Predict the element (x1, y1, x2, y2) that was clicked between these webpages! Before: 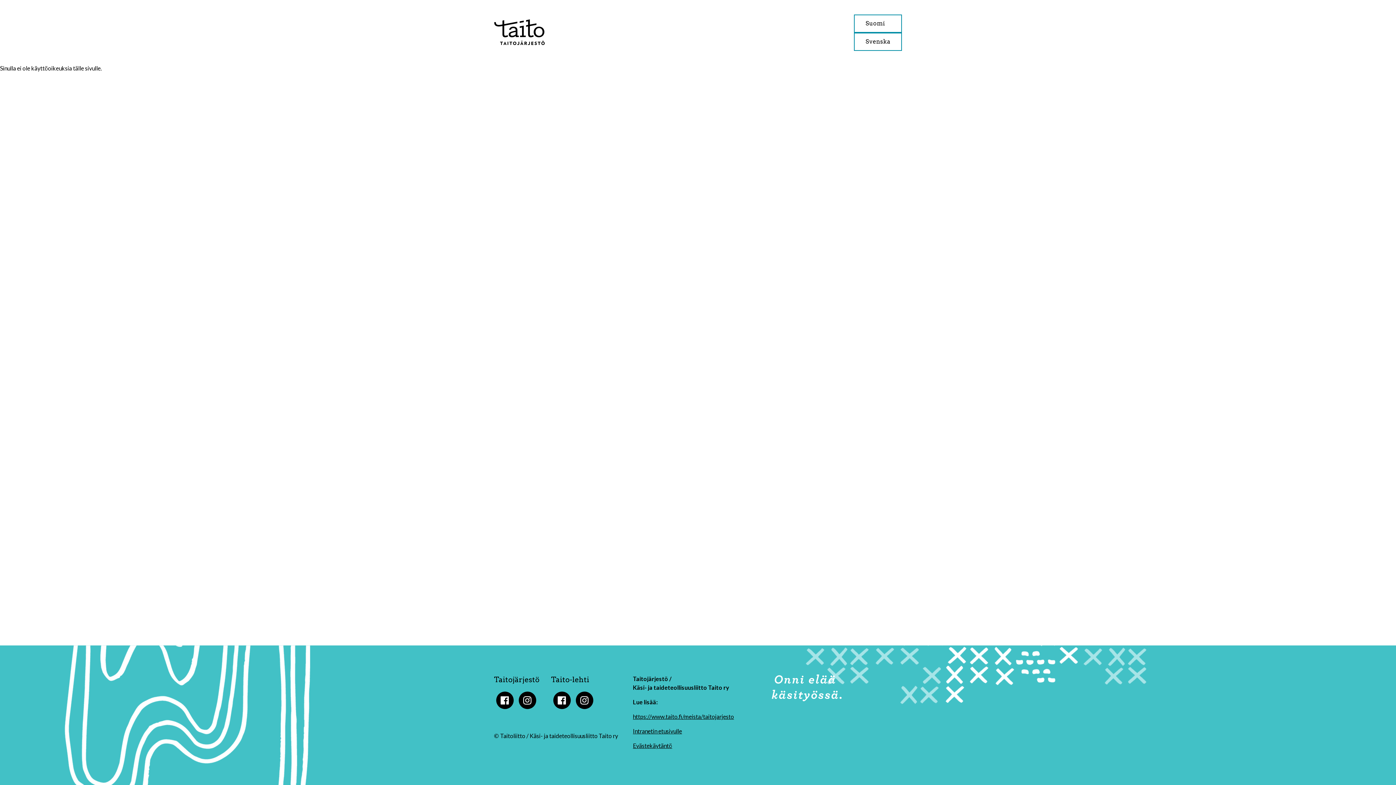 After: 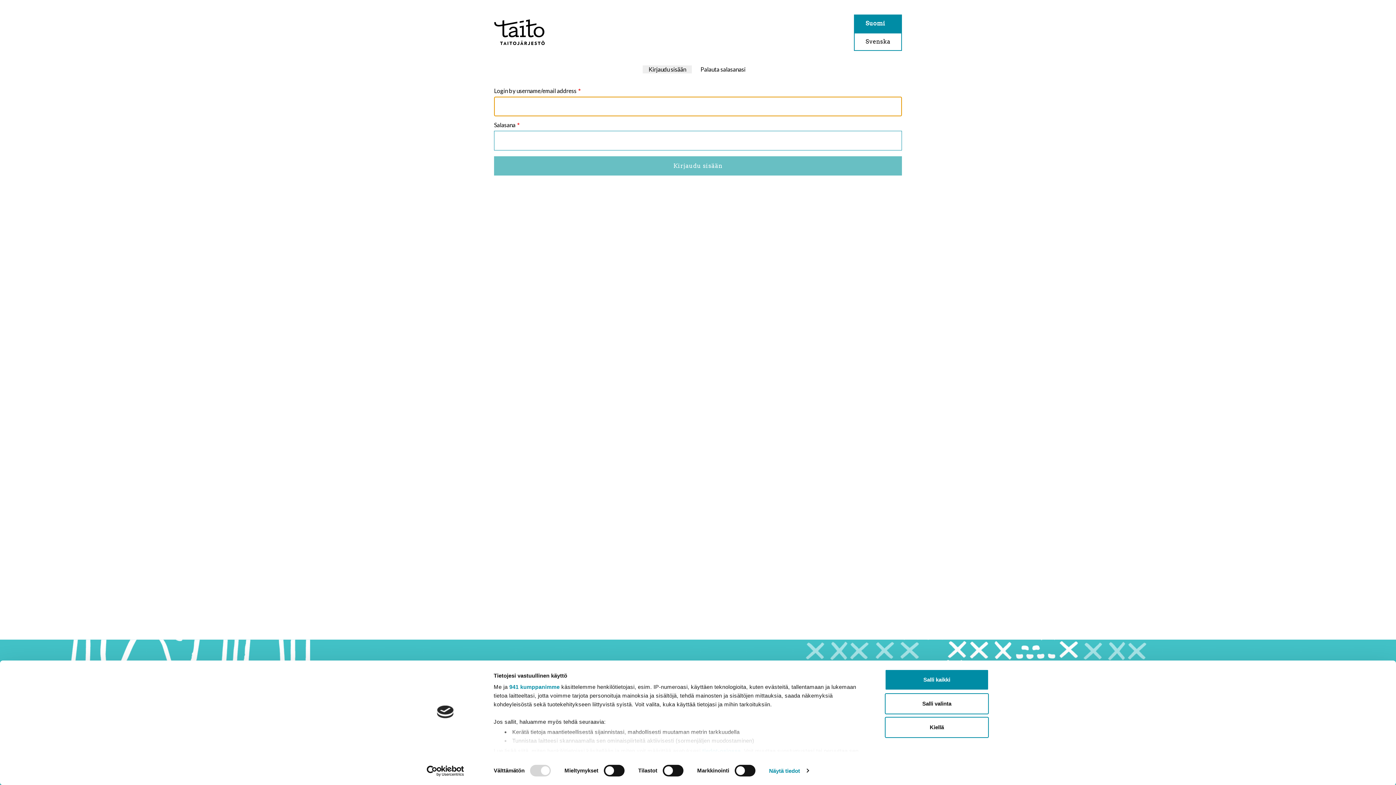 Action: bbox: (633, 728, 682, 734) label: Intranetin etusivulle